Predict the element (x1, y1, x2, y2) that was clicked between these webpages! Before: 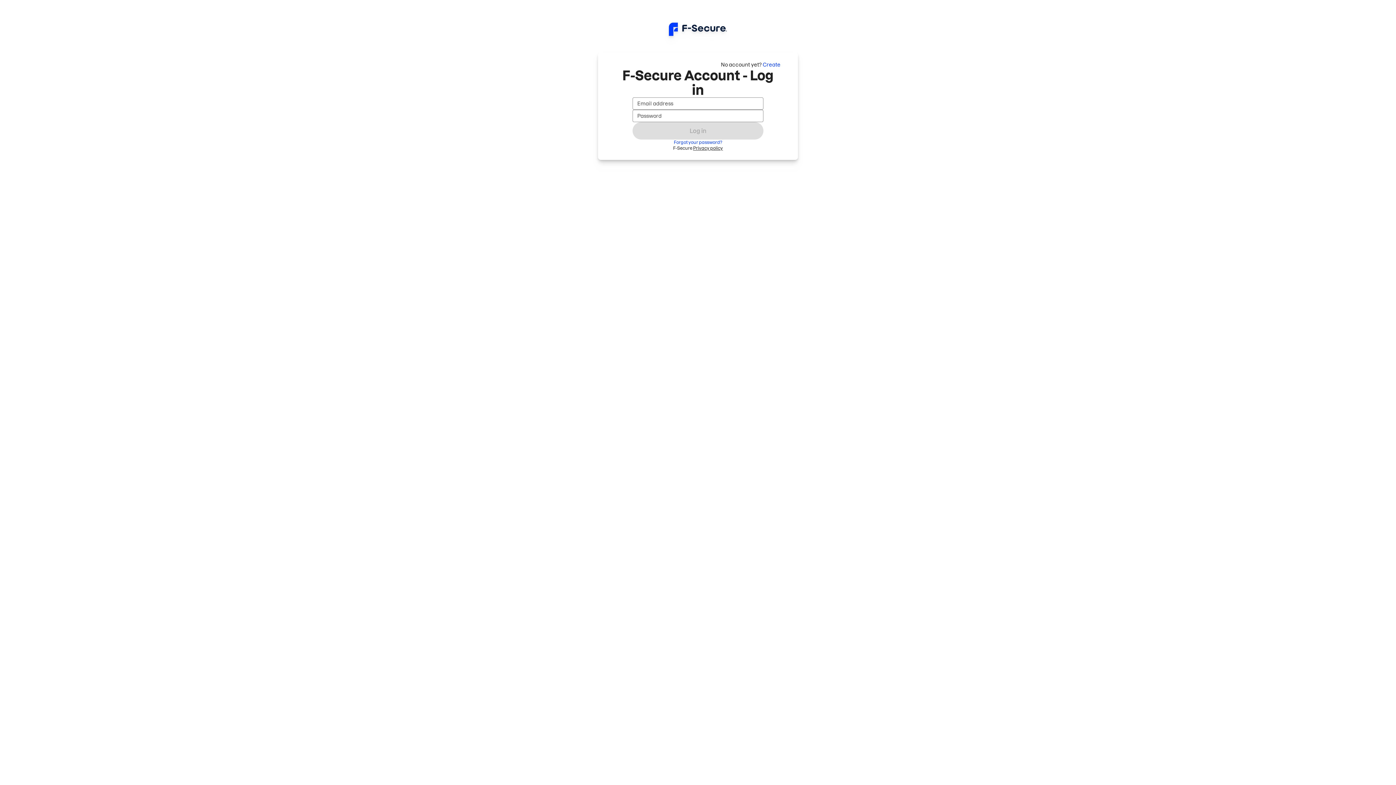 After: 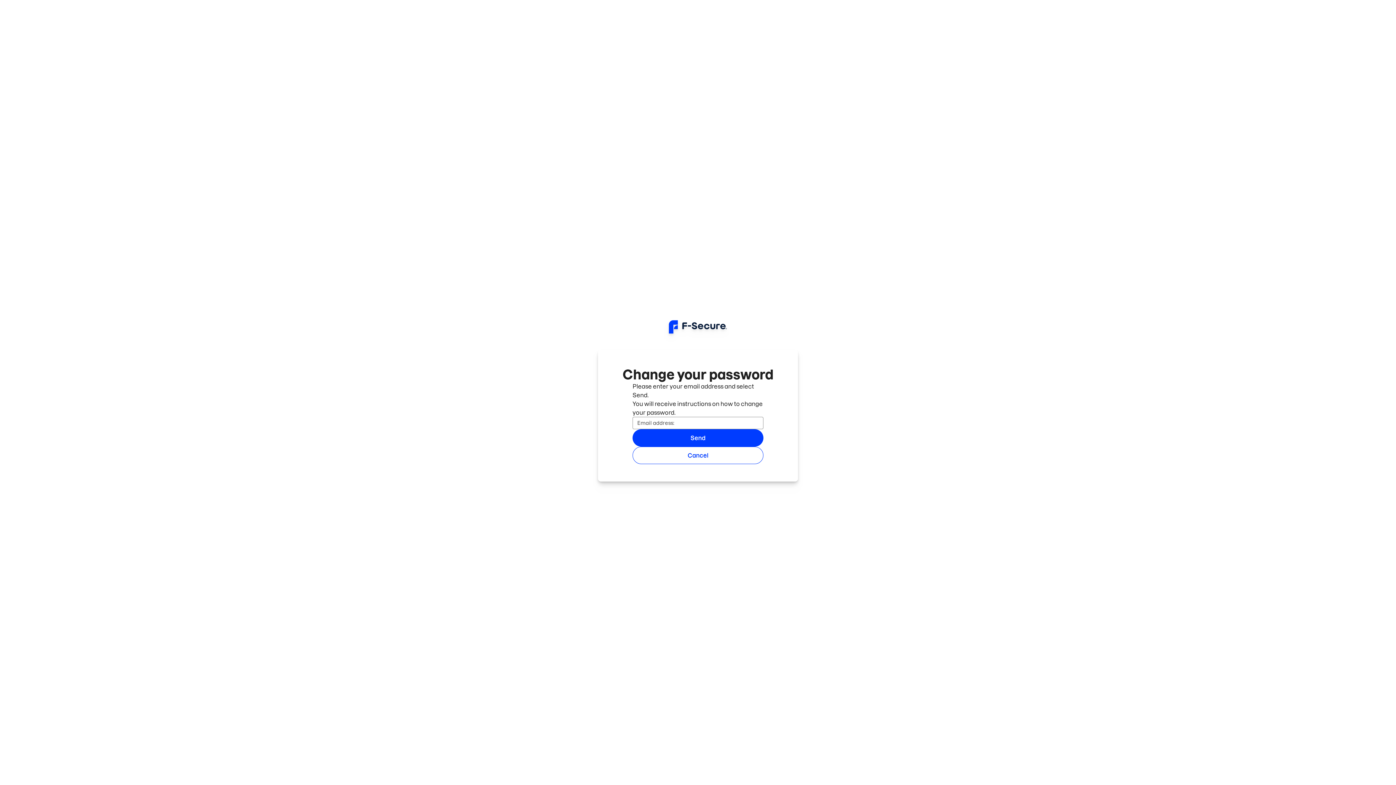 Action: bbox: (674, 139, 722, 145) label: Forgot your password?